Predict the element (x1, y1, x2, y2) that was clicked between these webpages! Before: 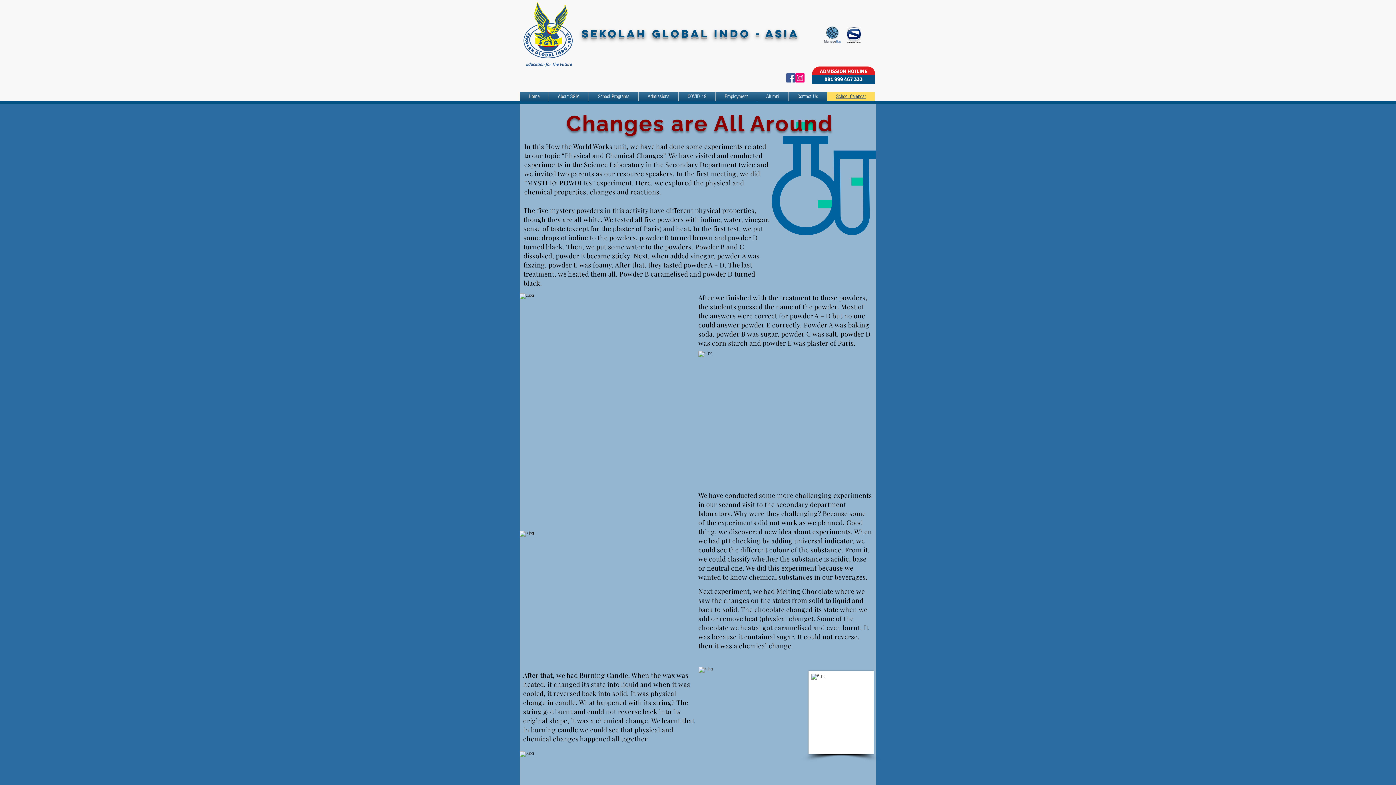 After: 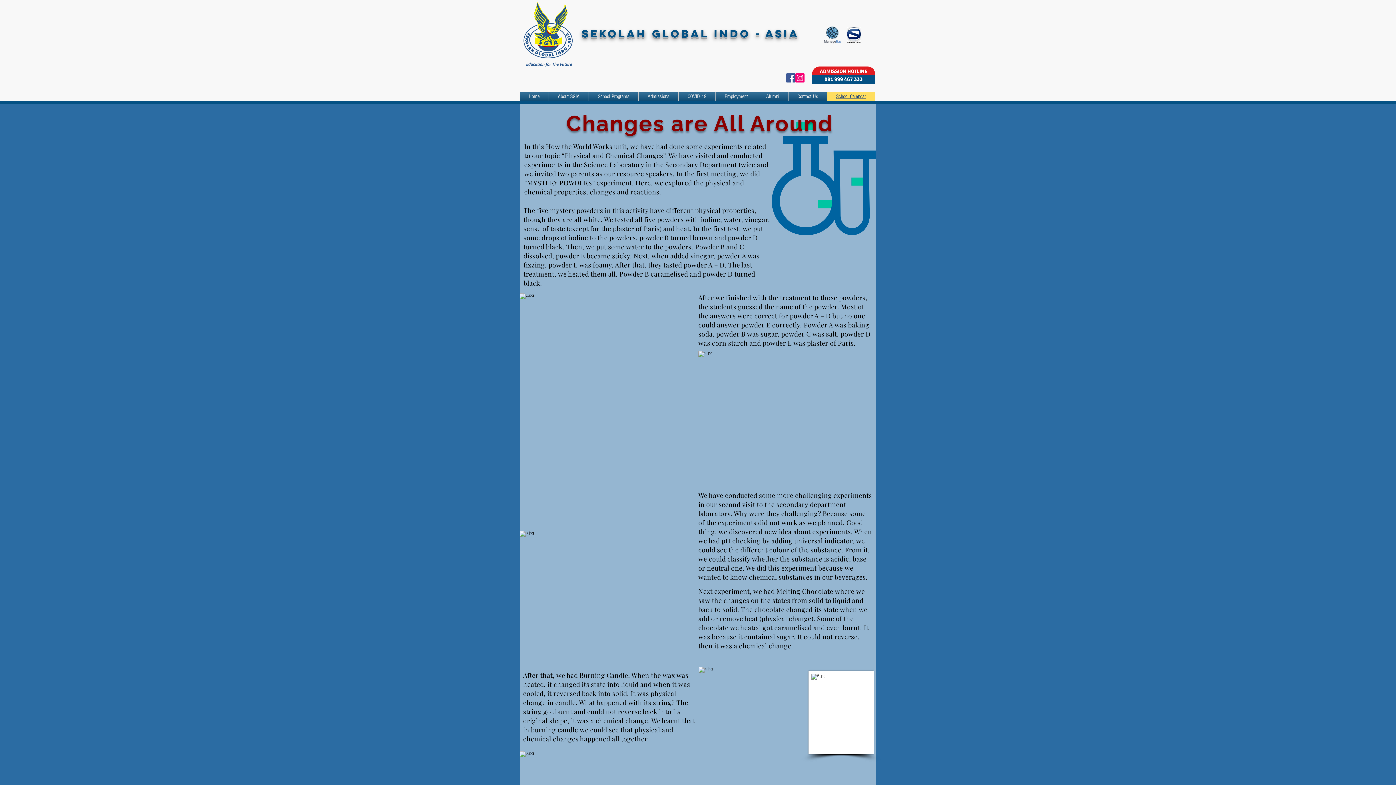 Action: label: Facebook bbox: (786, 73, 795, 82)